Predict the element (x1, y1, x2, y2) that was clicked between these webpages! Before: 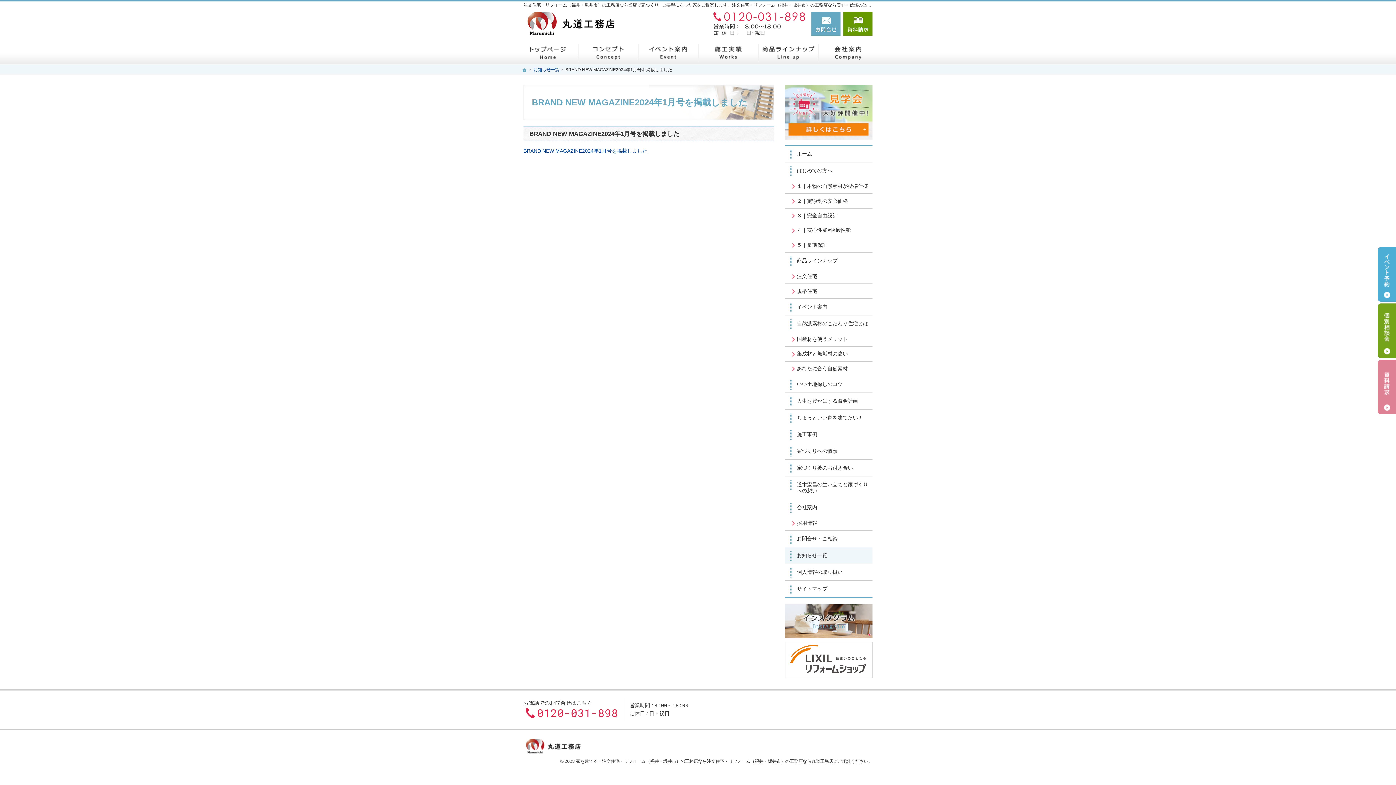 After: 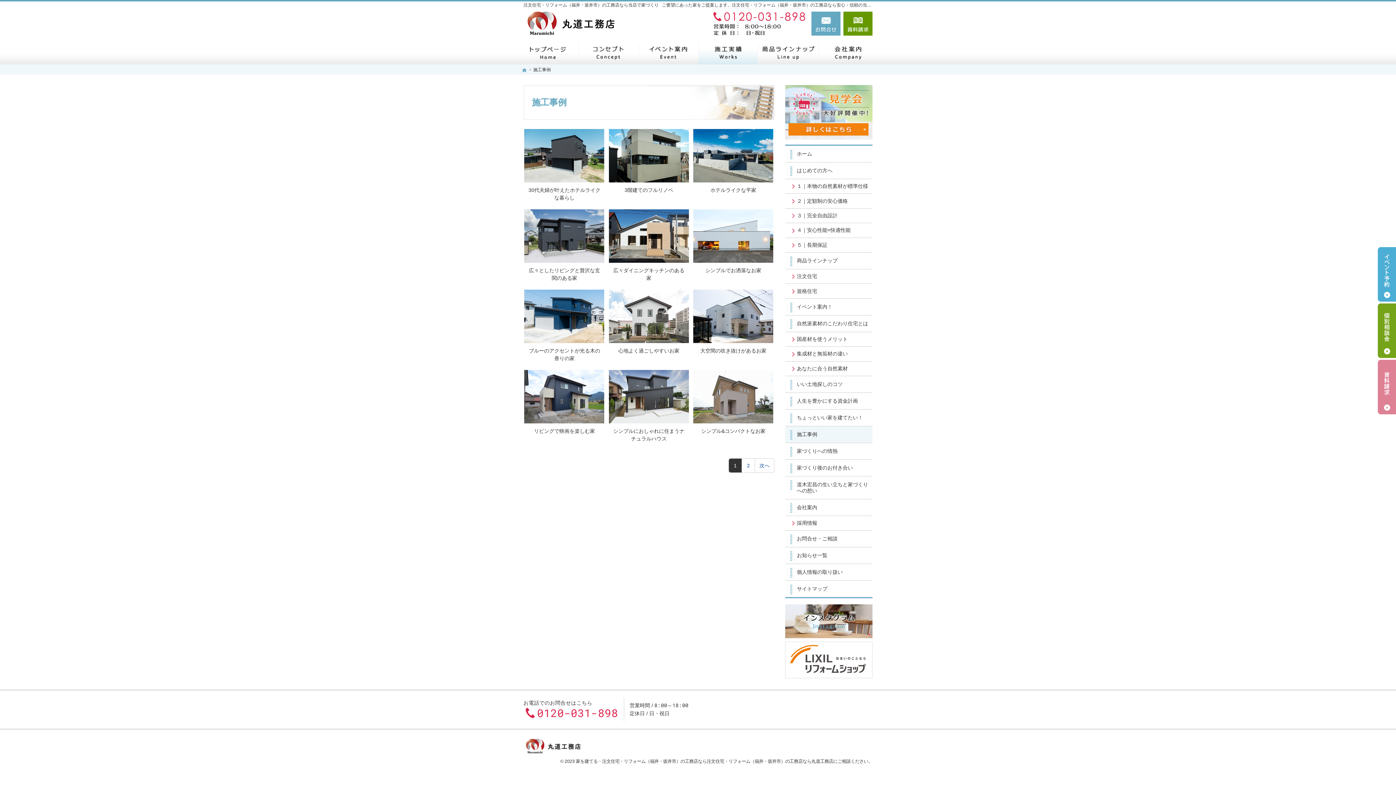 Action: bbox: (785, 426, 872, 442) label: 施工事例